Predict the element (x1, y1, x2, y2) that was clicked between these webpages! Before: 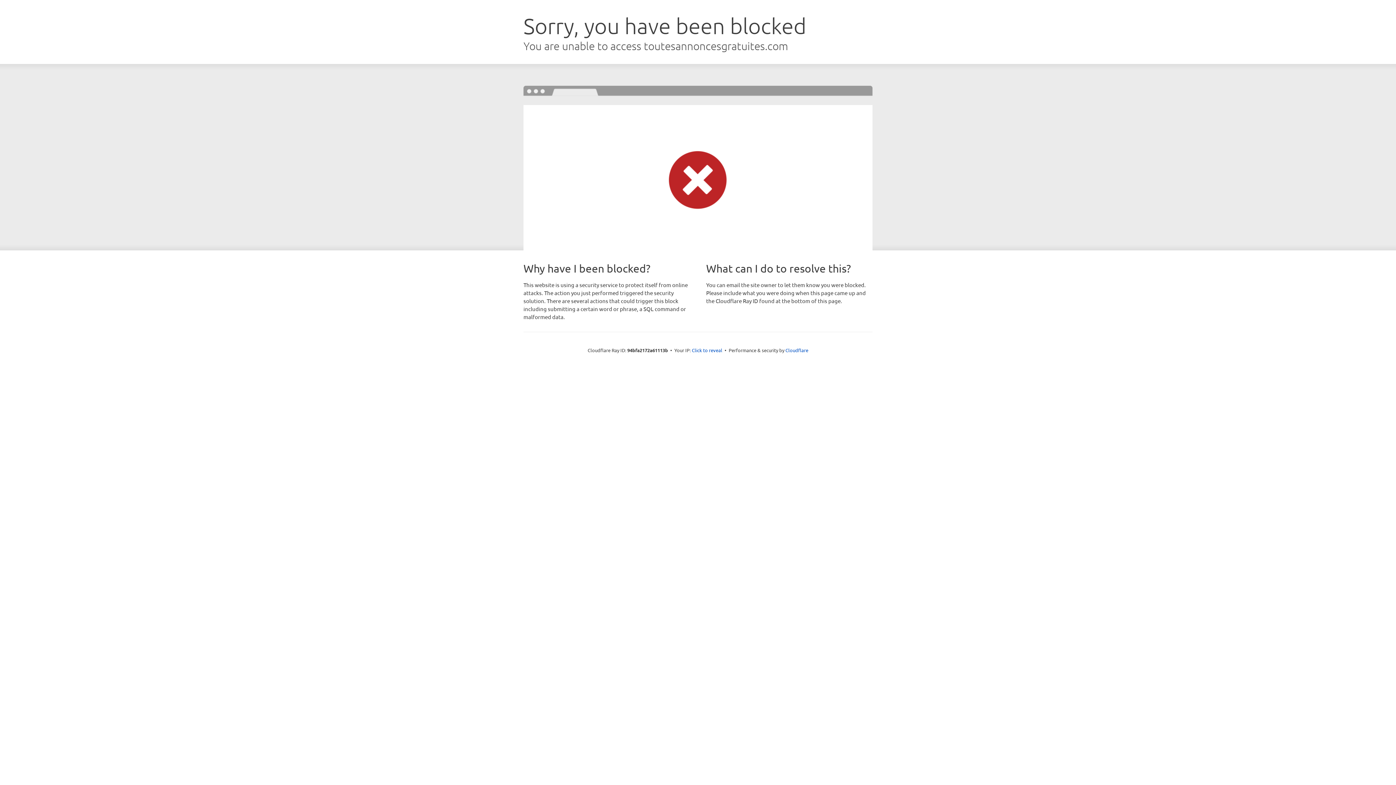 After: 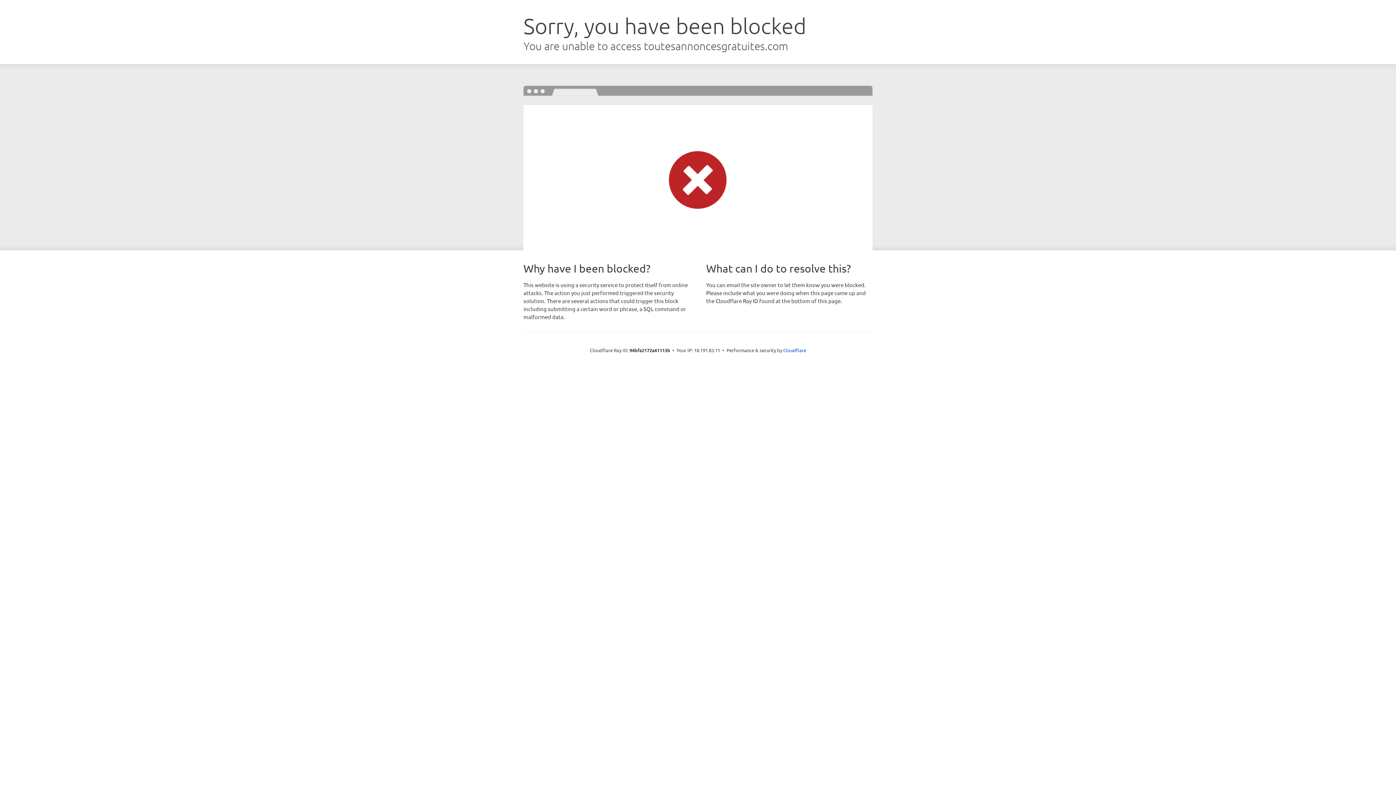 Action: bbox: (692, 346, 722, 353) label: Click to reveal